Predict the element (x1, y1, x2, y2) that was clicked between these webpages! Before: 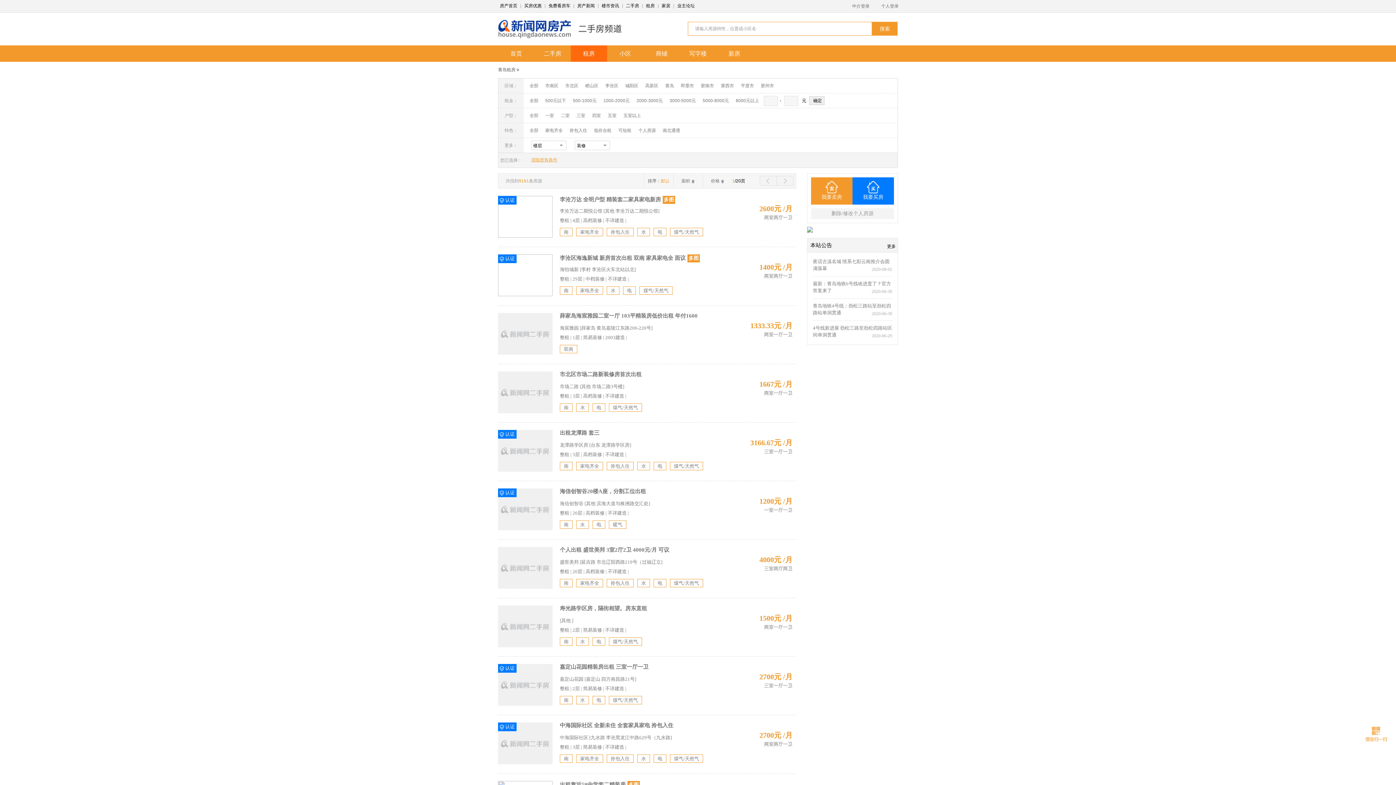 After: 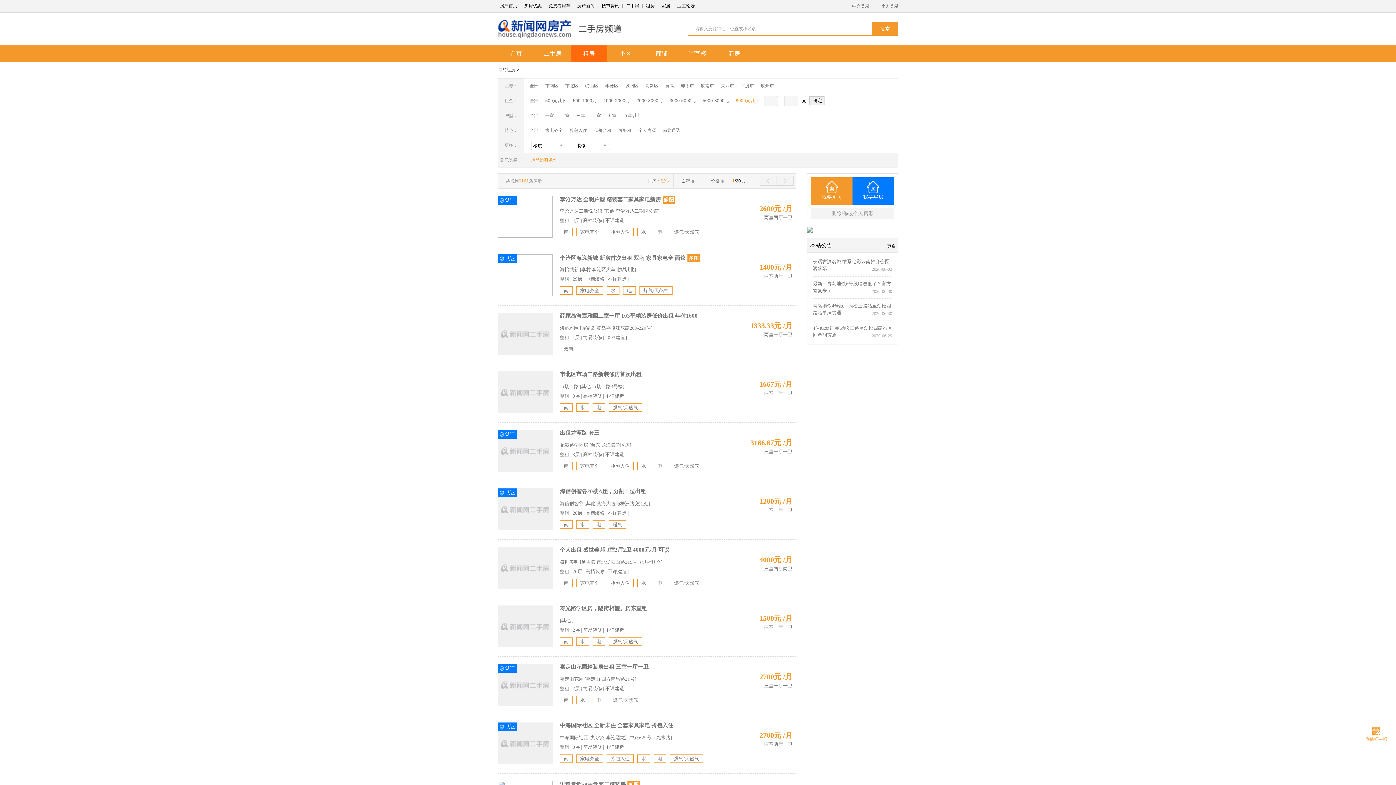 Action: bbox: (730, 98, 759, 103) label: 8000元以上